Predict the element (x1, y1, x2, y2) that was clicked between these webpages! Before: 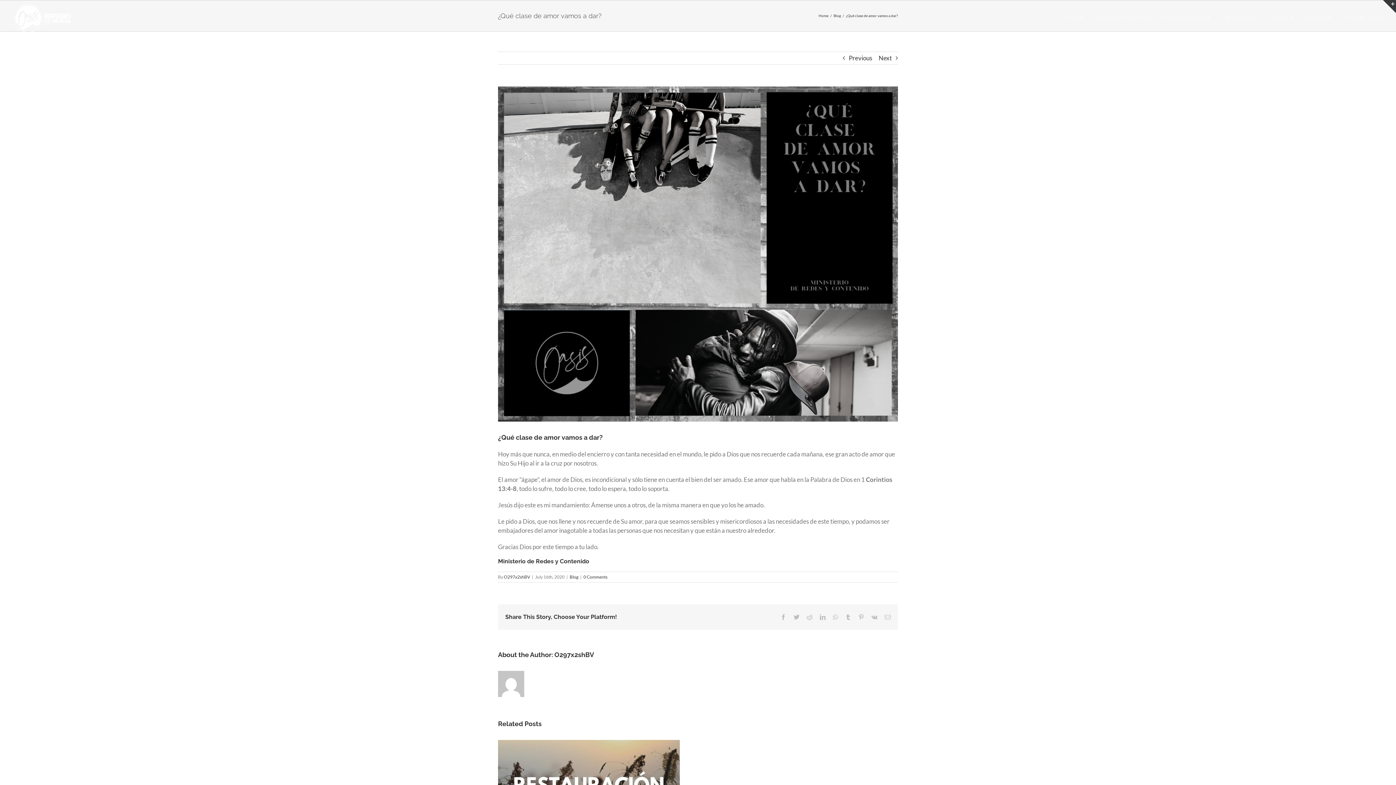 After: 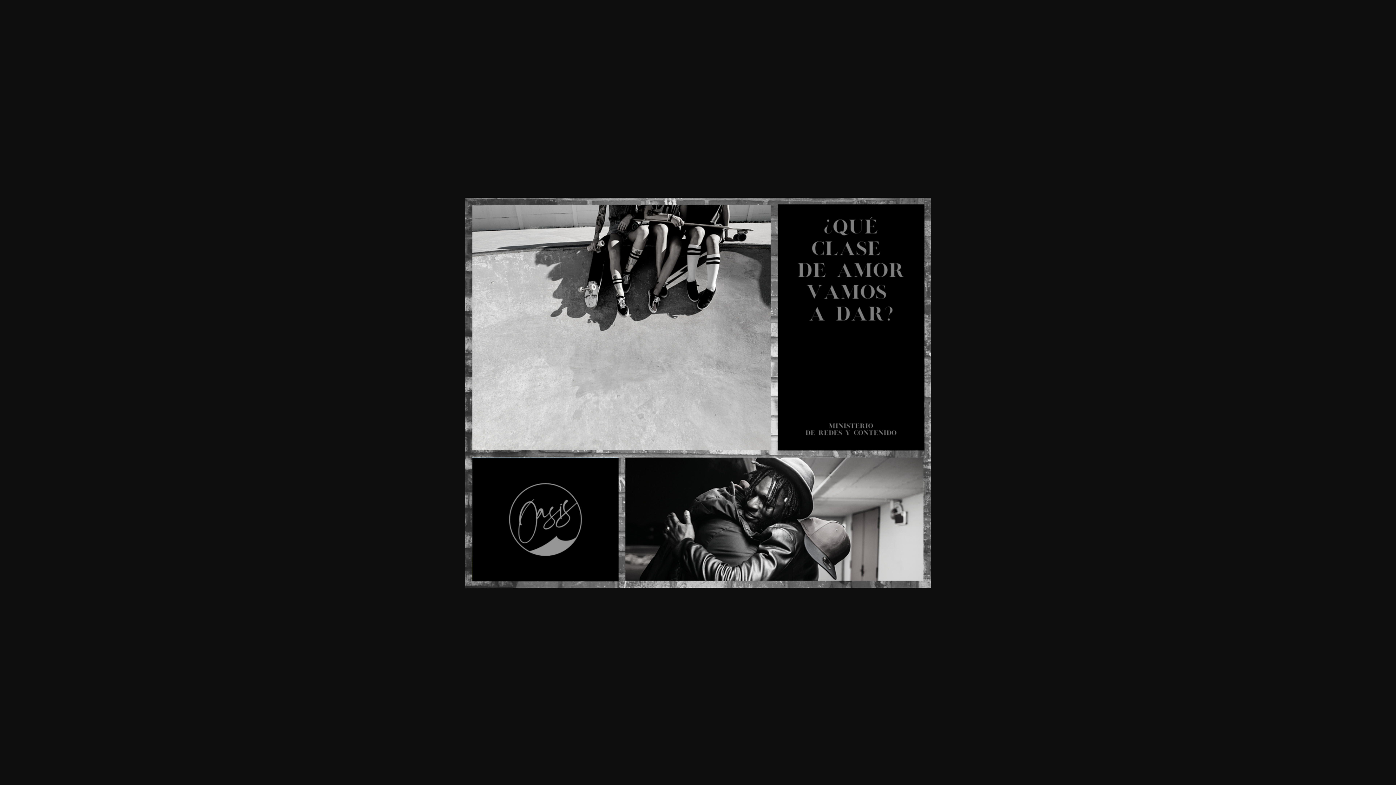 Action: bbox: (498, 86, 898, 421) label: test 1280×1073 (14)